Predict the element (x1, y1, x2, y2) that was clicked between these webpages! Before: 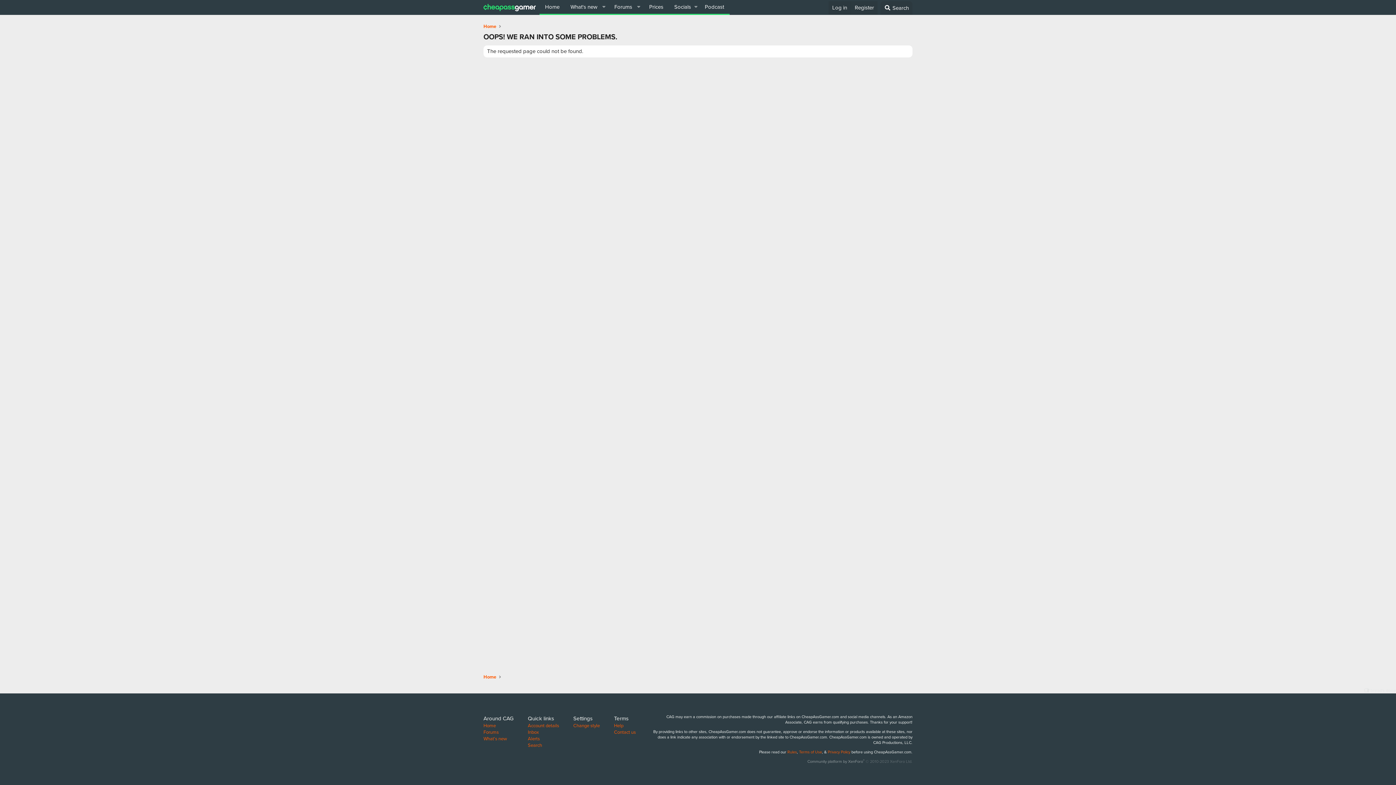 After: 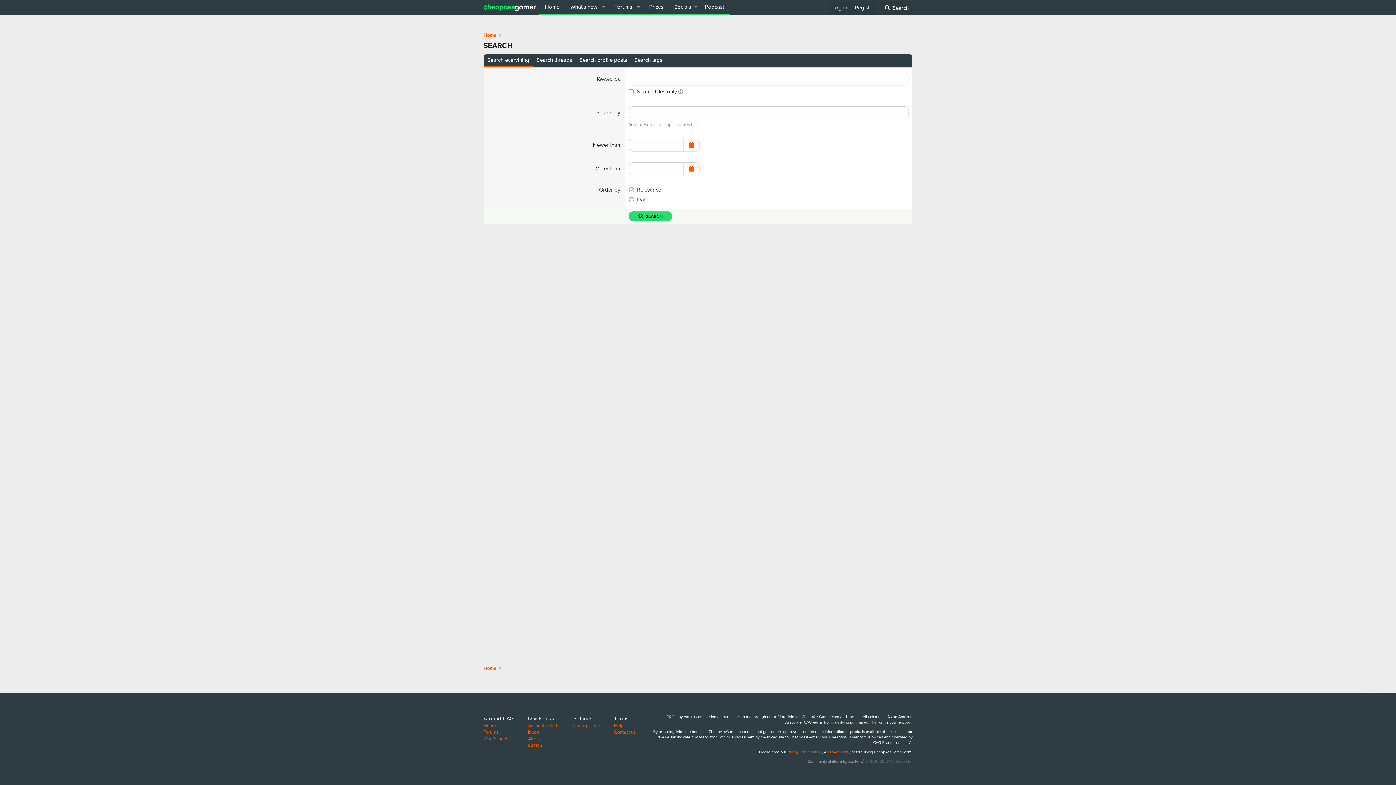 Action: label: Search bbox: (528, 742, 542, 749)